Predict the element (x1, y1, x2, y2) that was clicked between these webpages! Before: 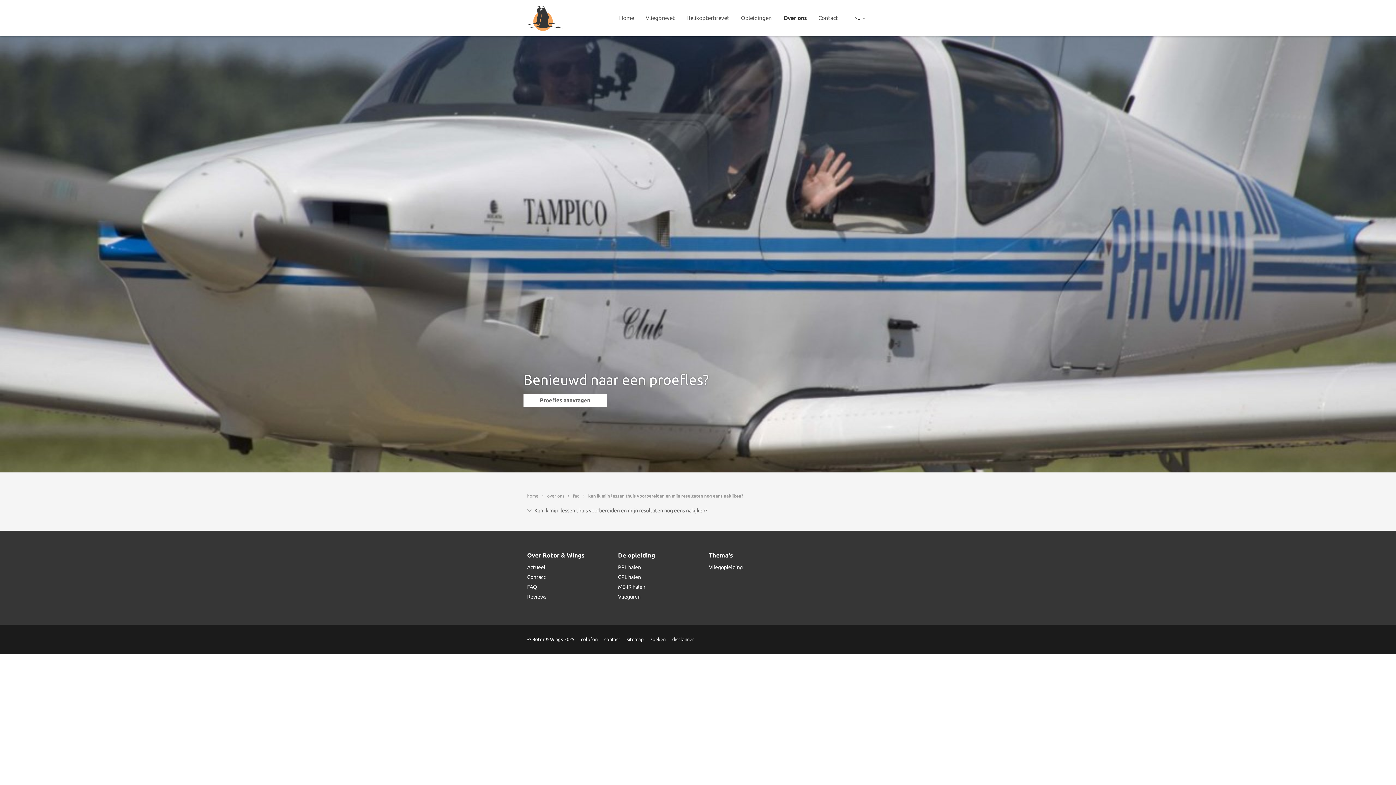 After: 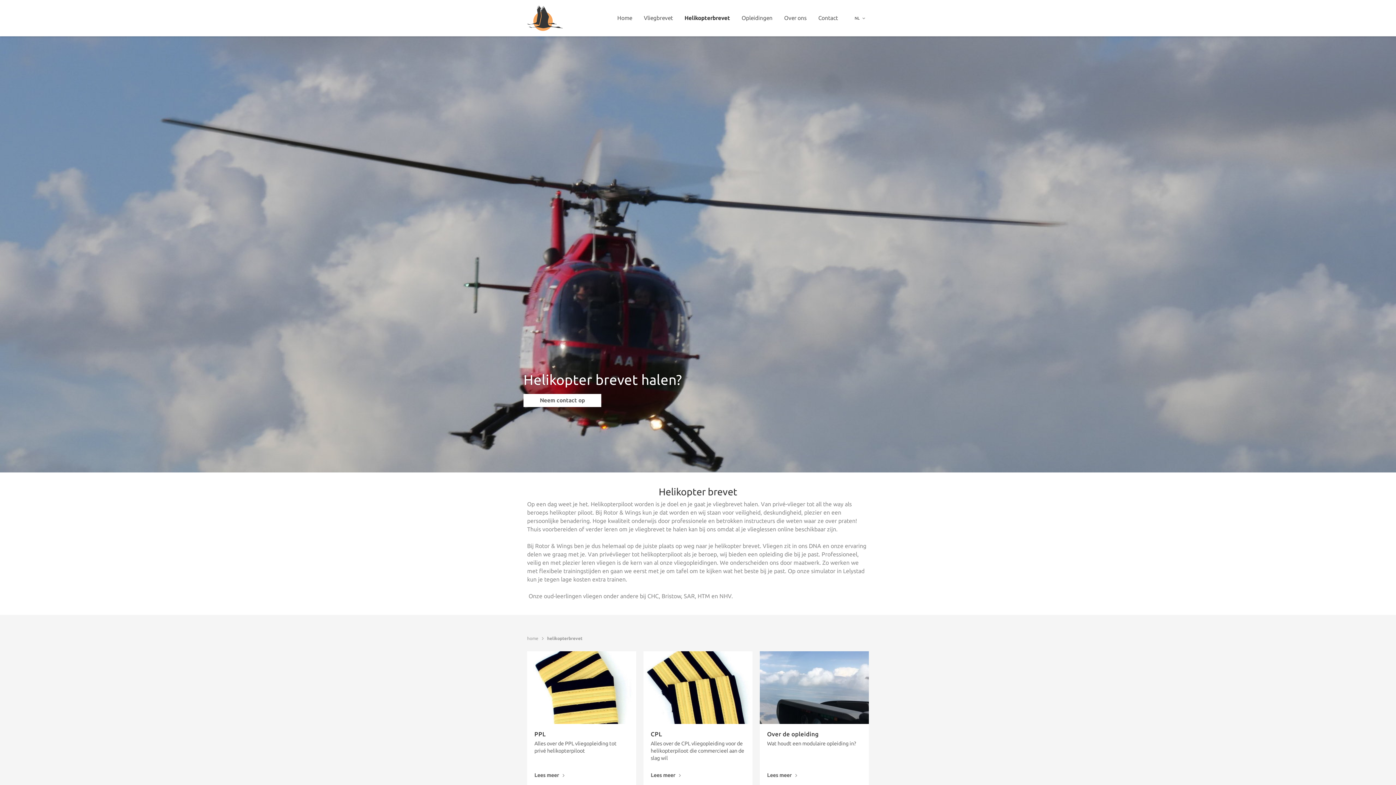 Action: label: Helikopterbrevet bbox: (680, 0, 735, 36)